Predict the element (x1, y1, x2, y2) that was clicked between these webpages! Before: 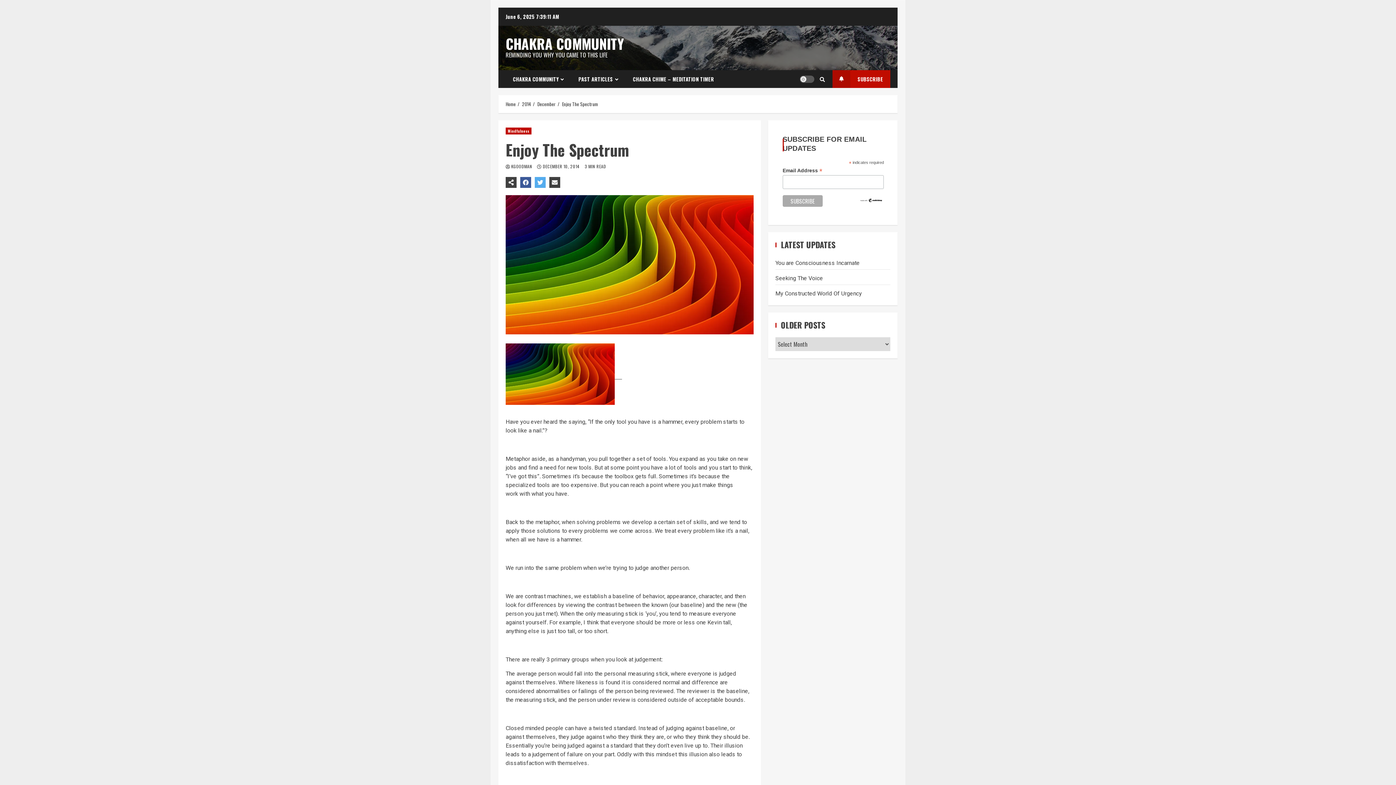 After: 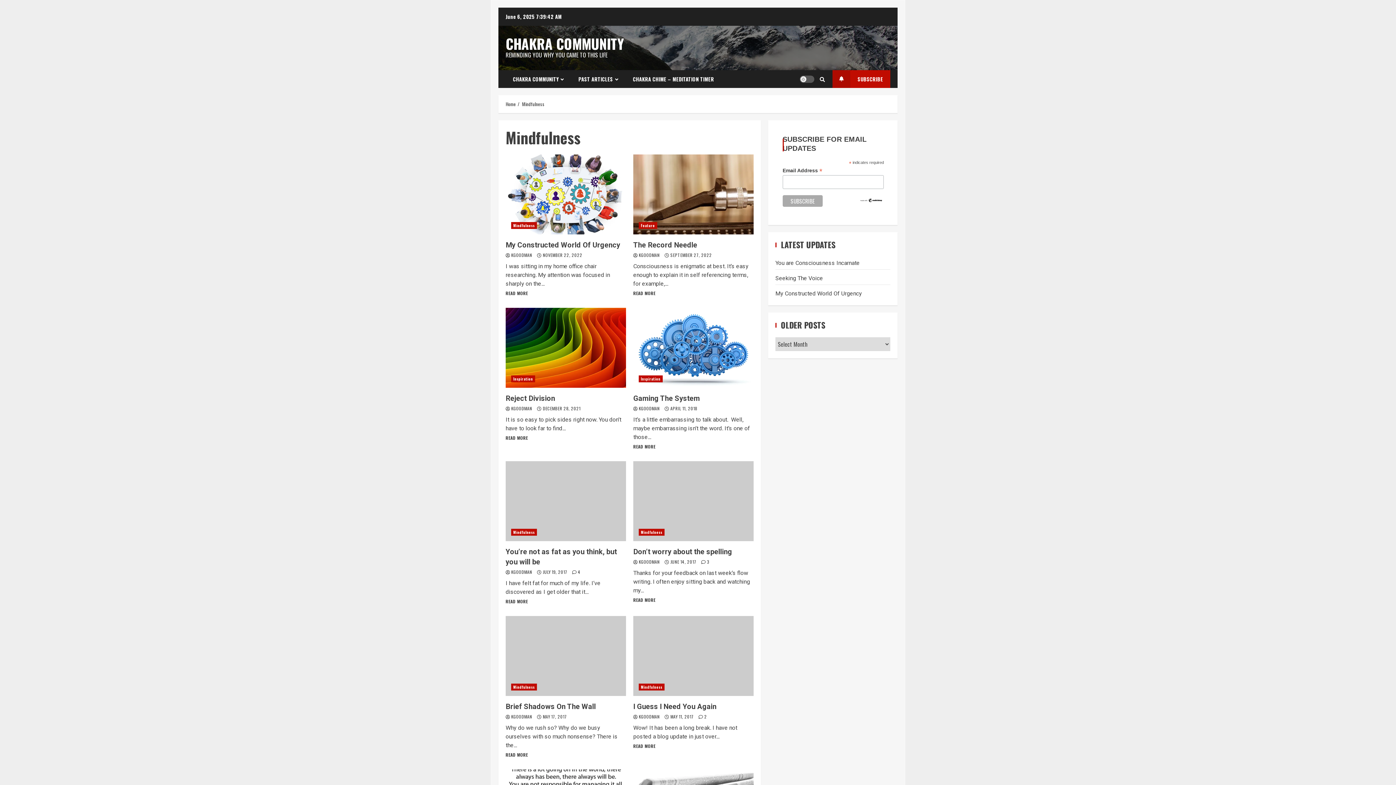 Action: bbox: (505, 127, 531, 134) label: Mindfulness